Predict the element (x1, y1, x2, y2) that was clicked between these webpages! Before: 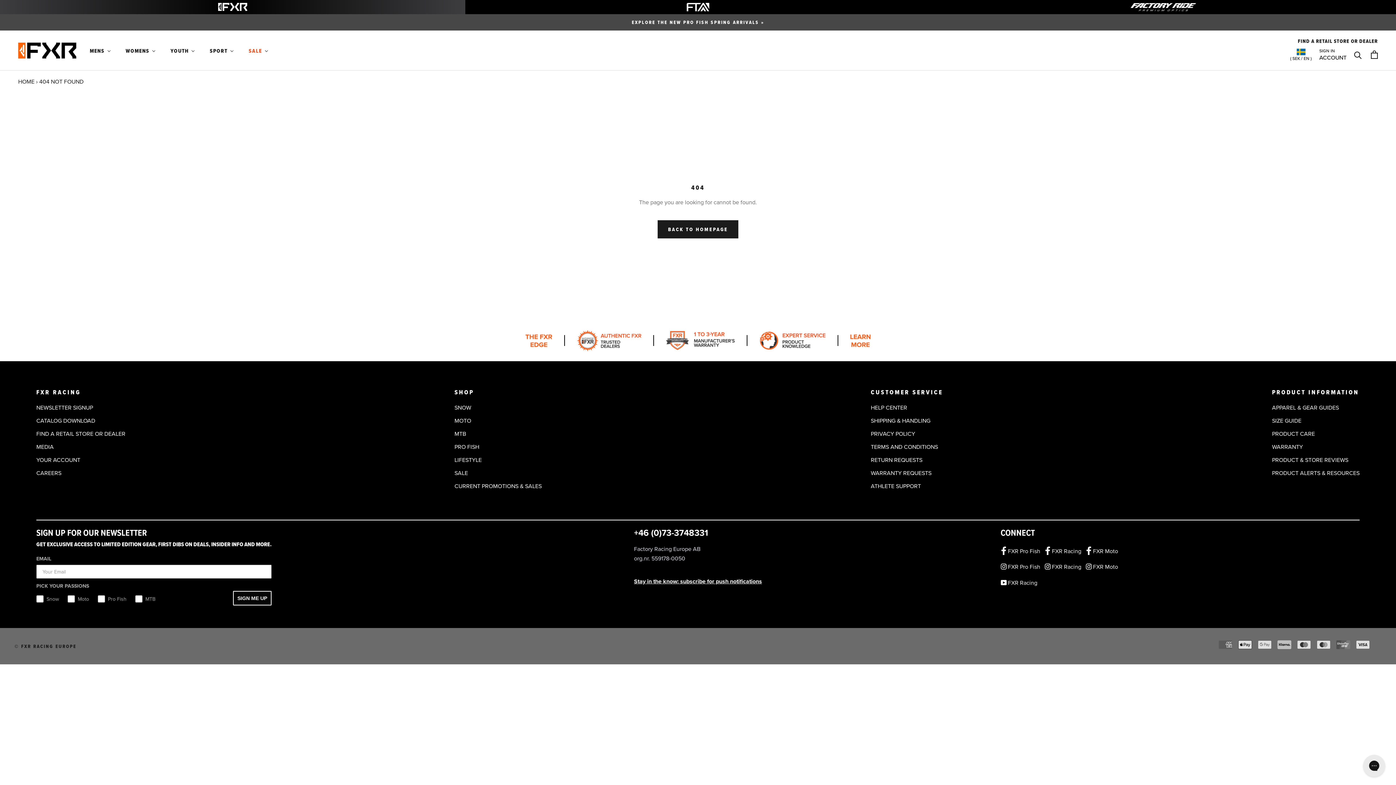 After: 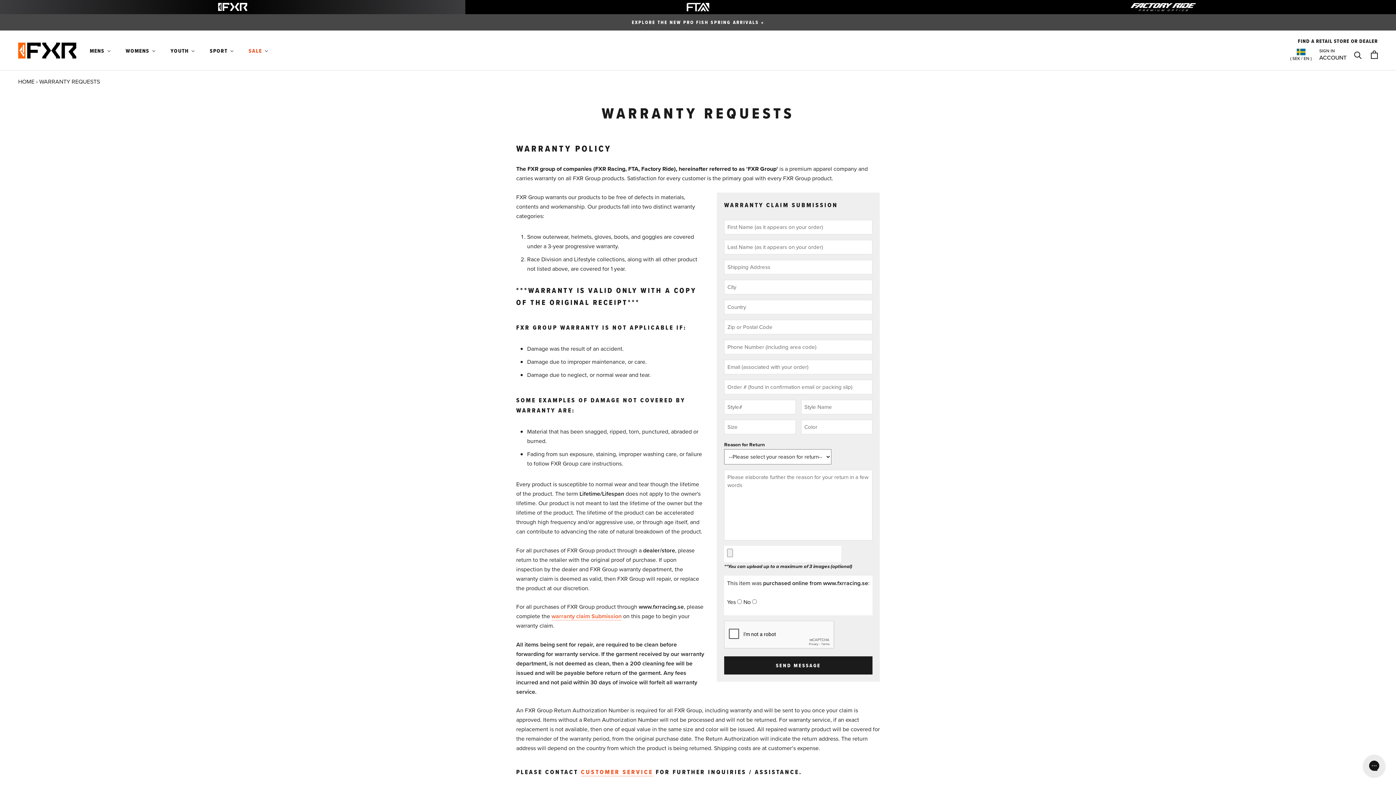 Action: bbox: (1272, 442, 1359, 451) label: WARRANTY